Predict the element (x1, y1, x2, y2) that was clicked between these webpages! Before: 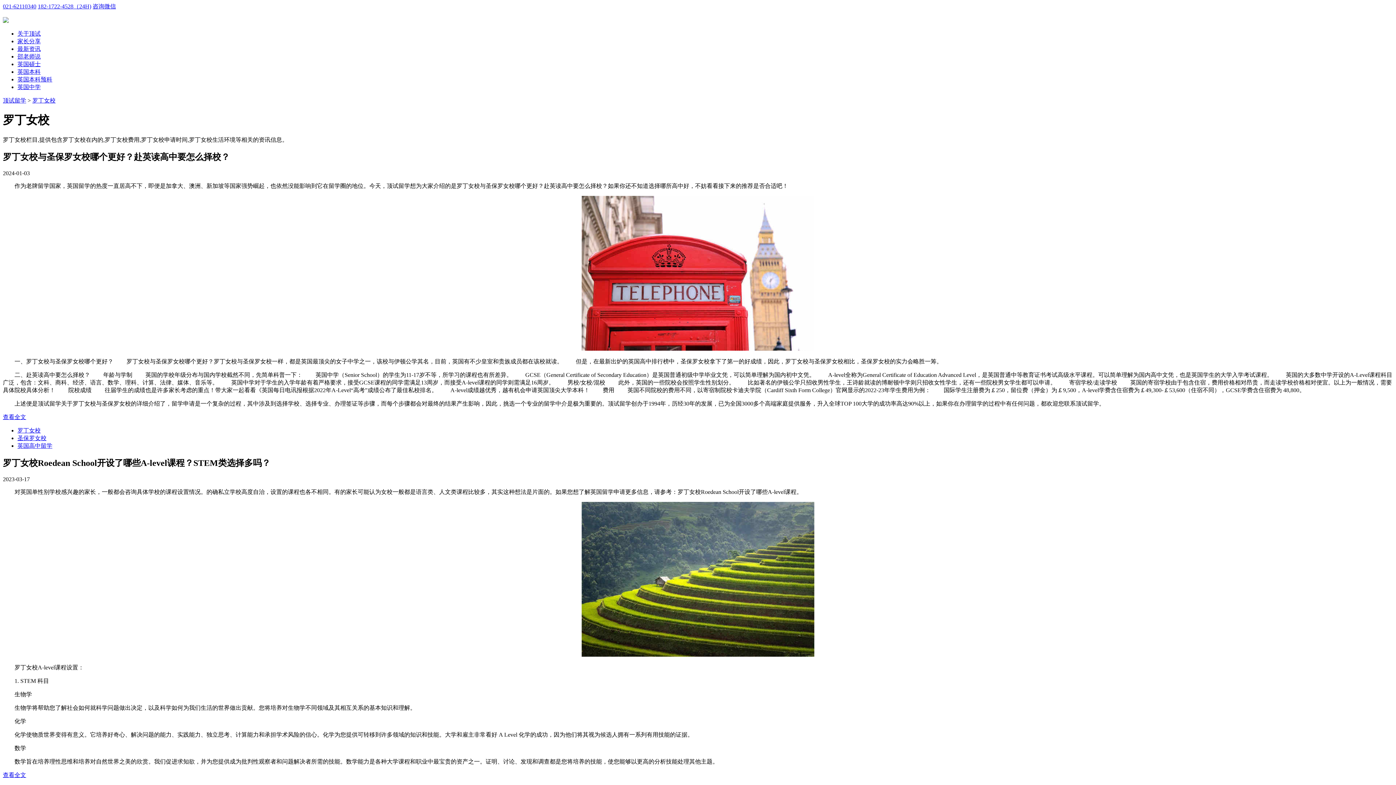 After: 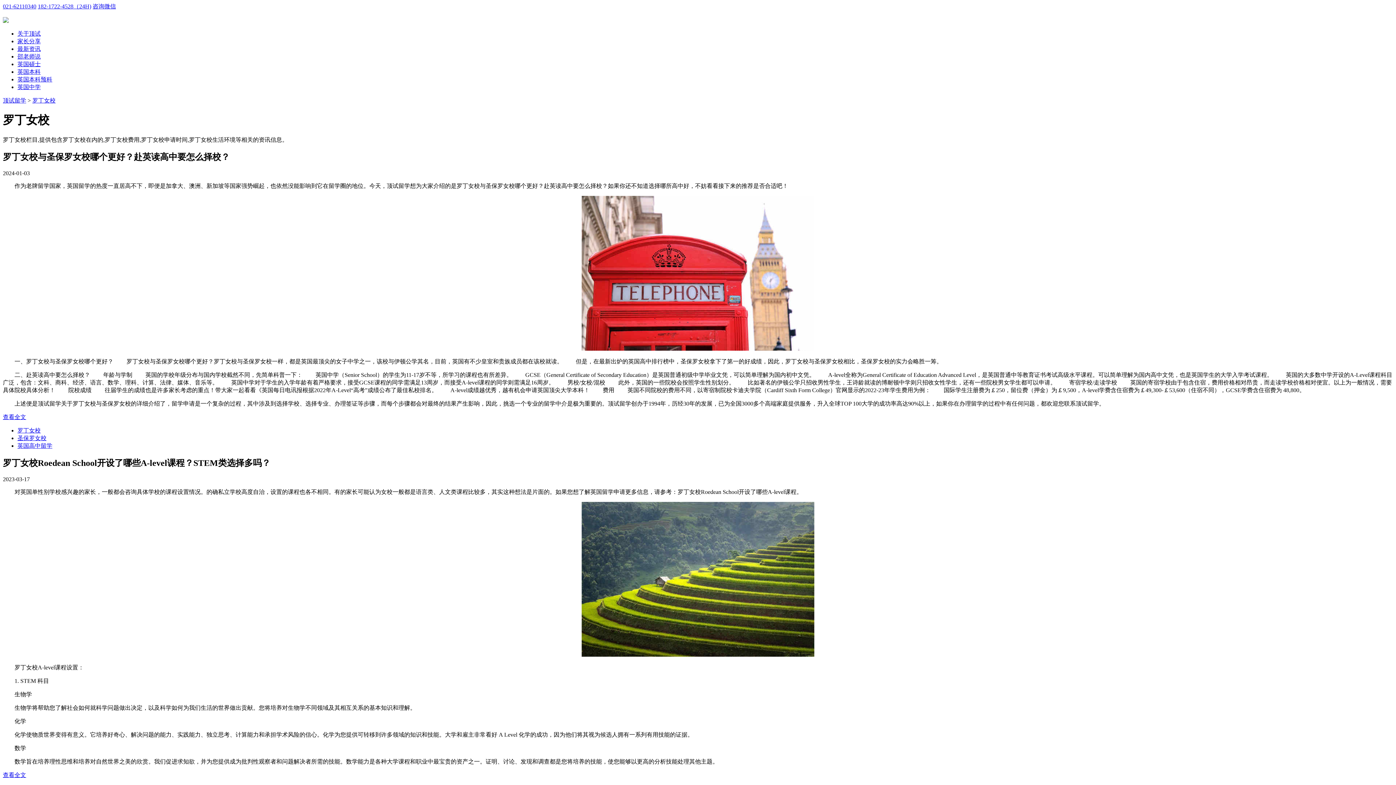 Action: bbox: (2, 97, 26, 103) label: 顶试留学